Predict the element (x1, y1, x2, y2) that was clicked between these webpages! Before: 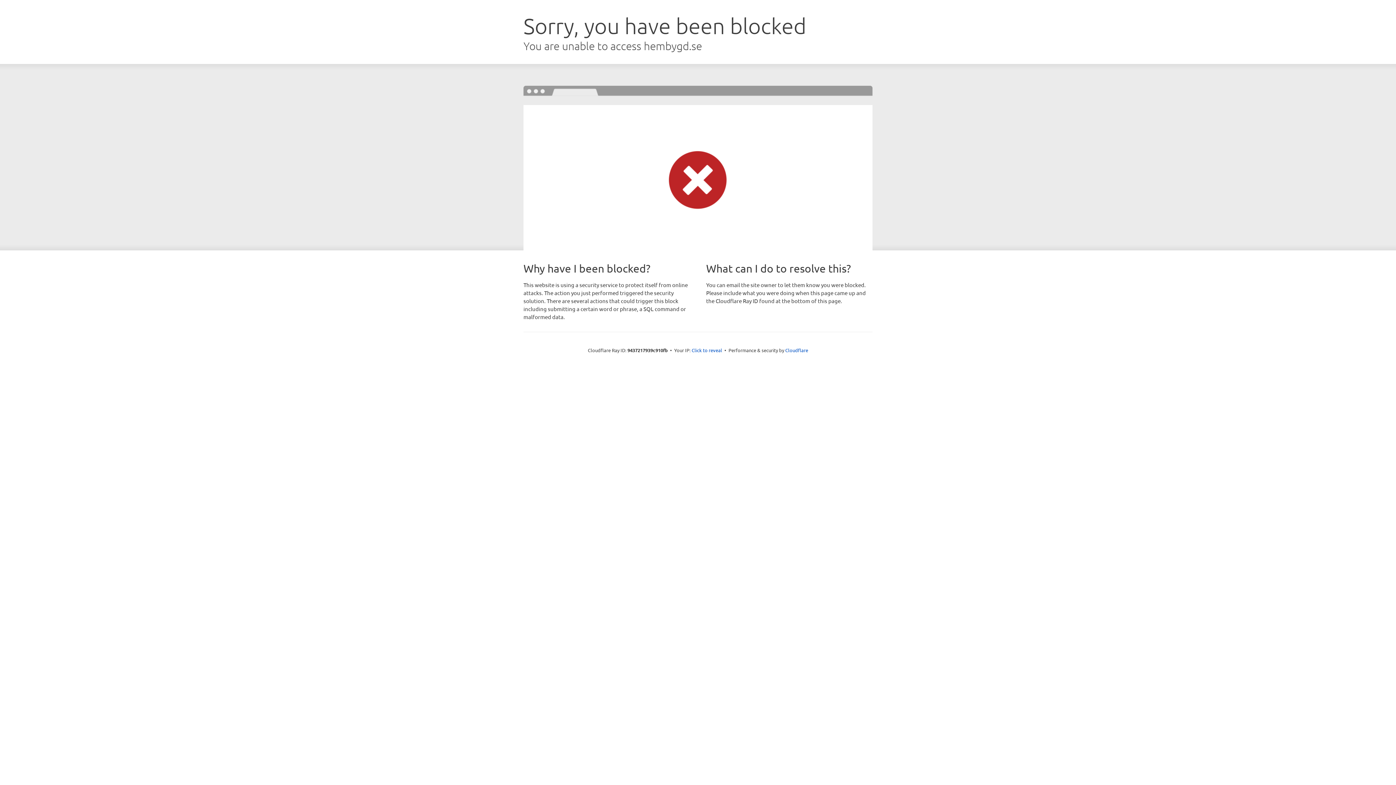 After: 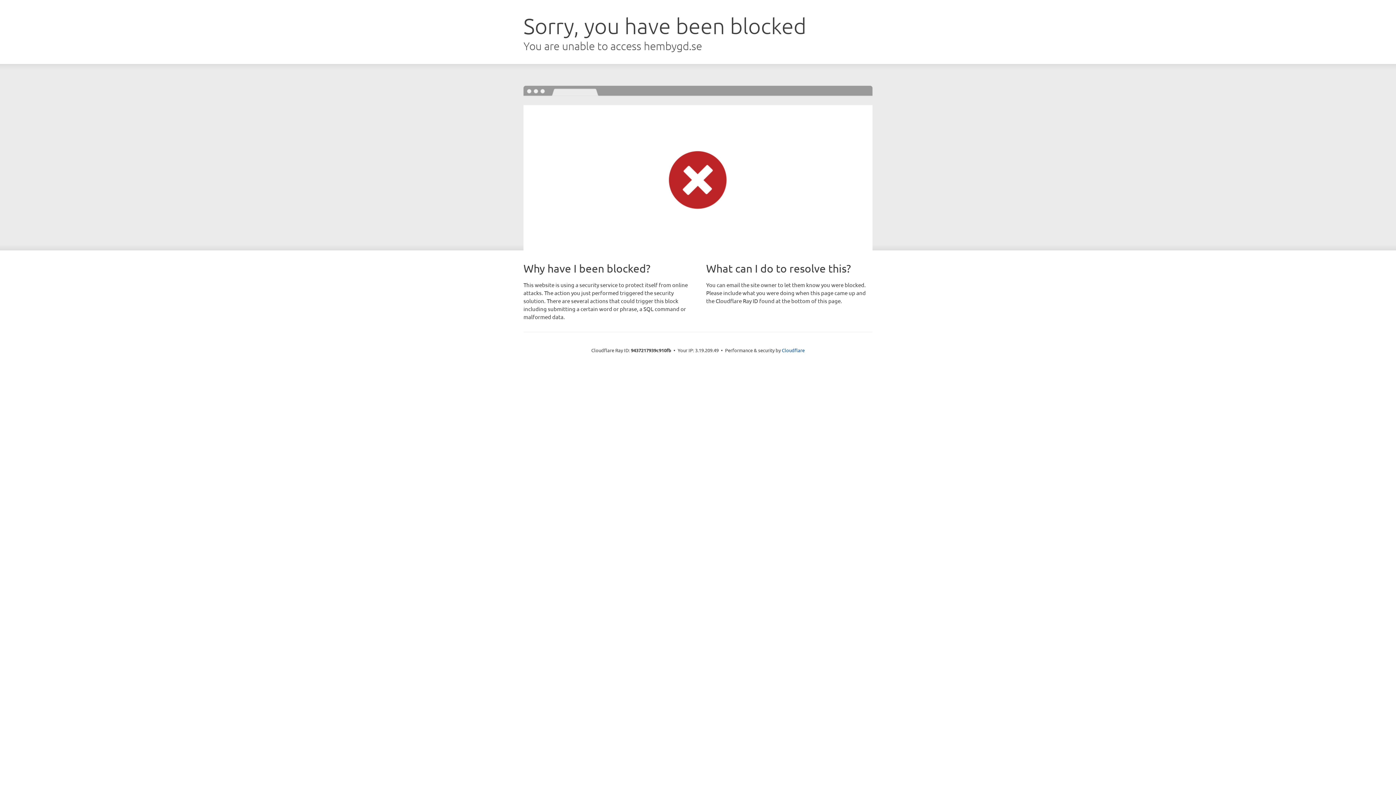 Action: label: Click to reveal bbox: (691, 346, 722, 353)